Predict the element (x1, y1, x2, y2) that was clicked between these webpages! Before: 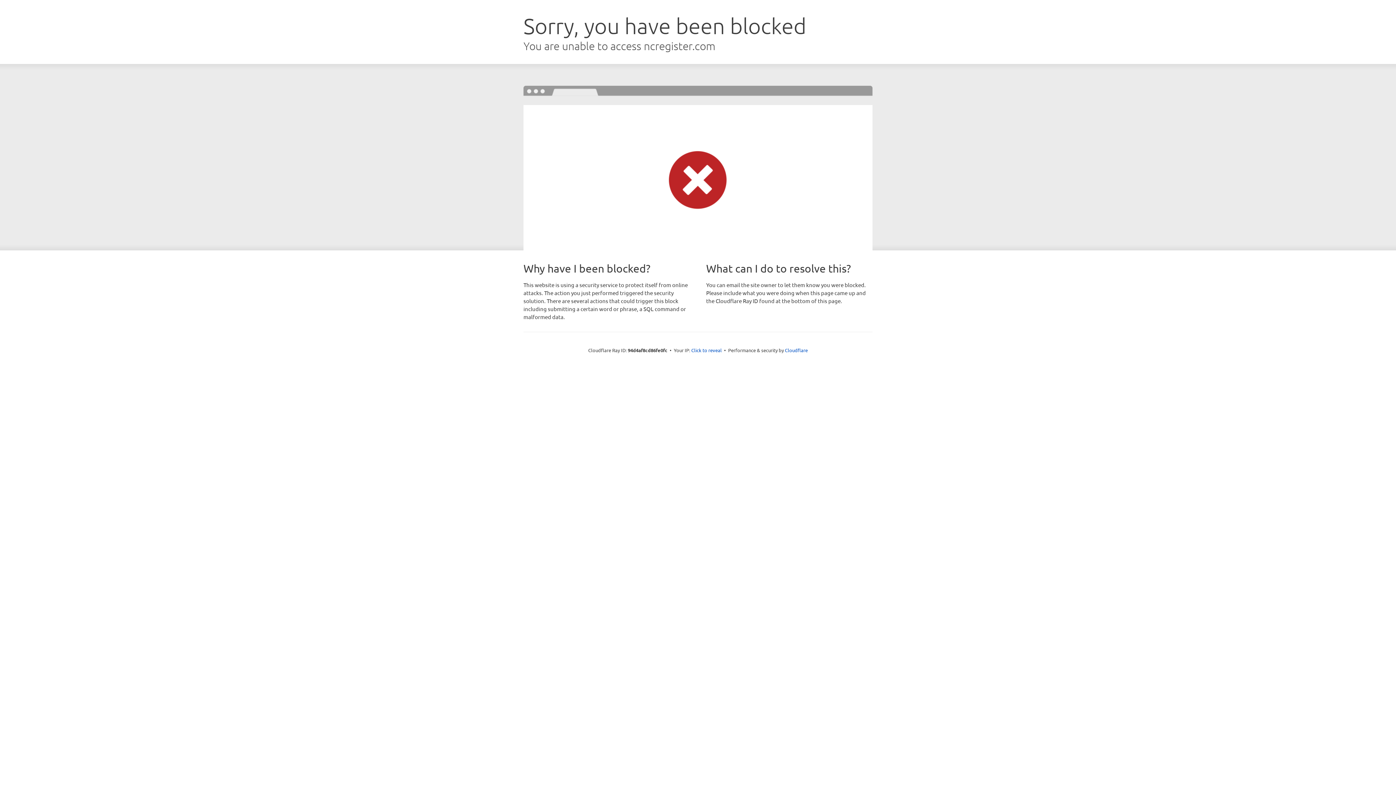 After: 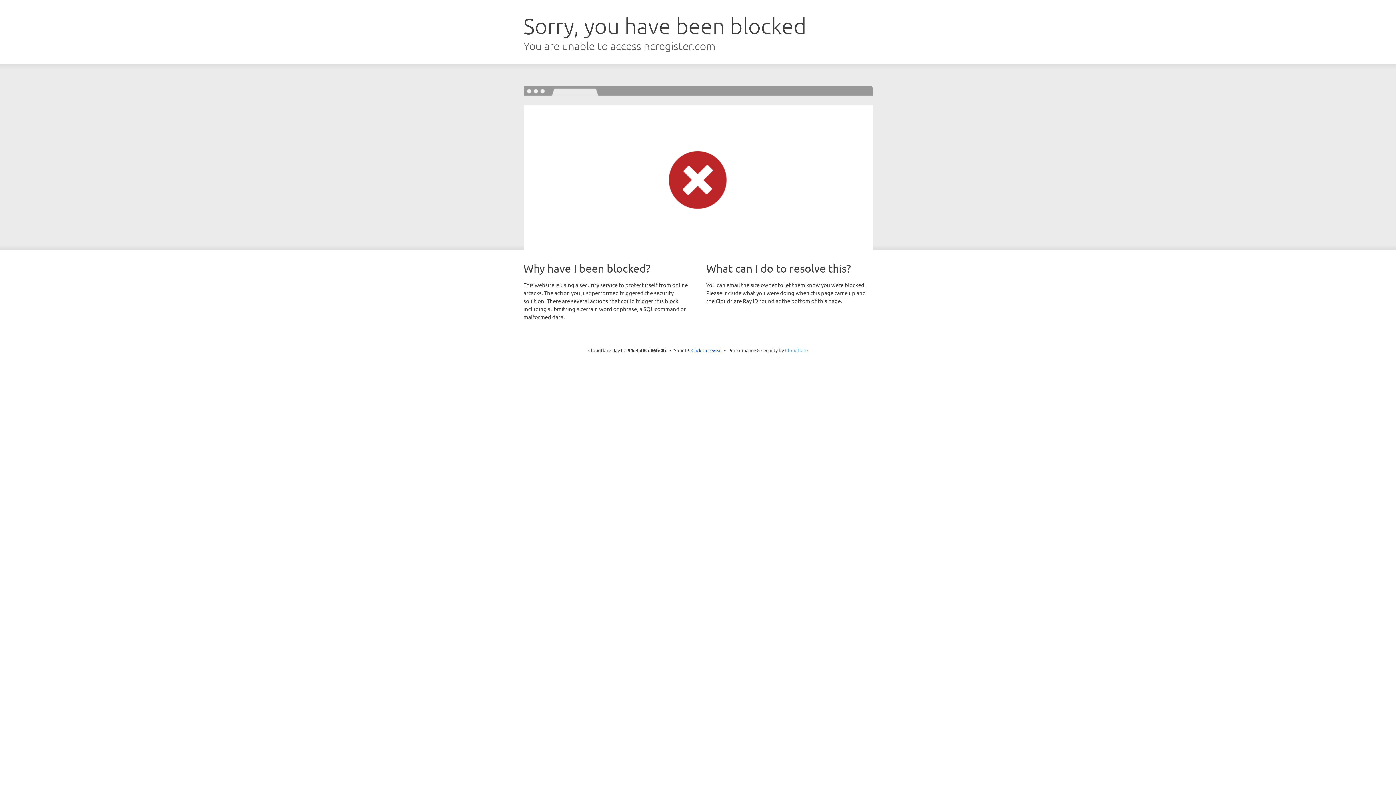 Action: bbox: (785, 347, 808, 353) label: Cloudflare